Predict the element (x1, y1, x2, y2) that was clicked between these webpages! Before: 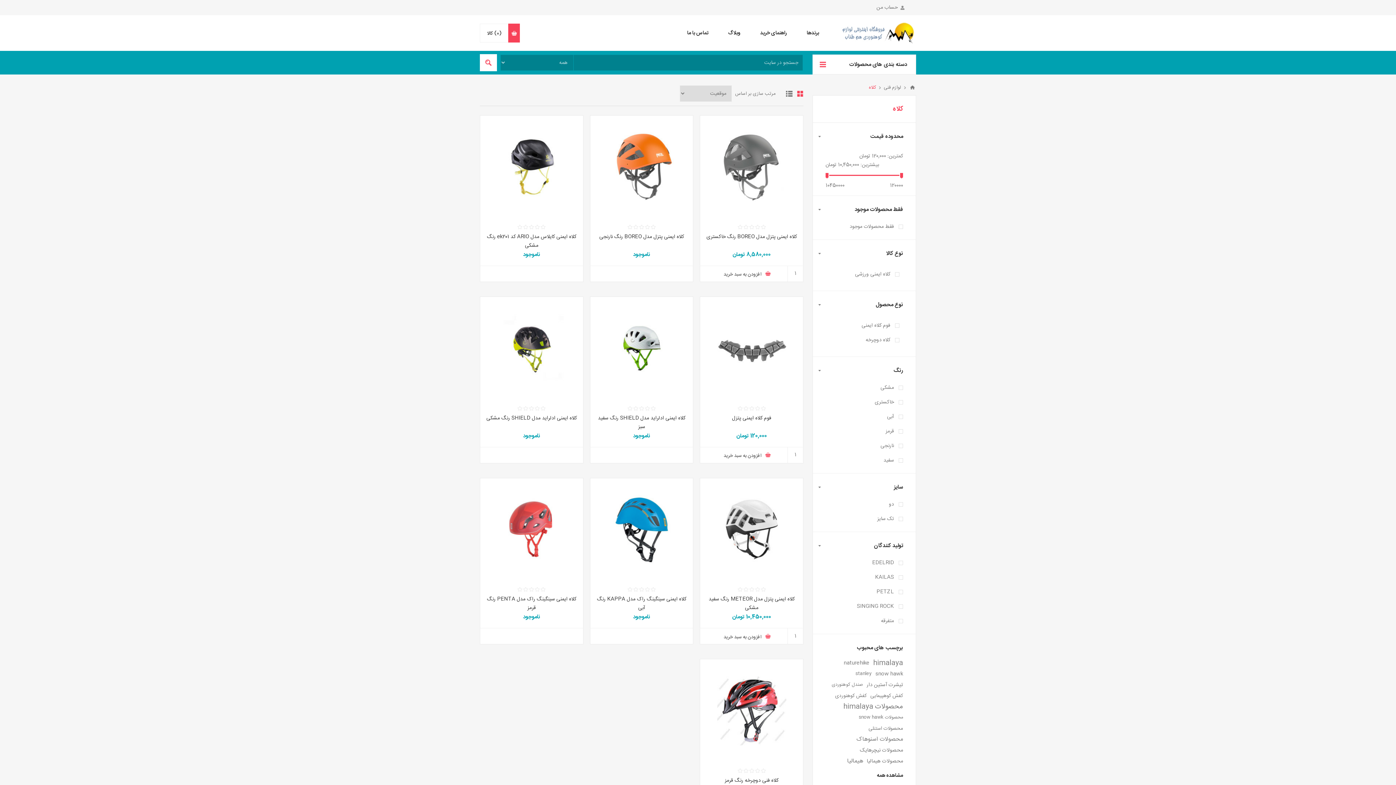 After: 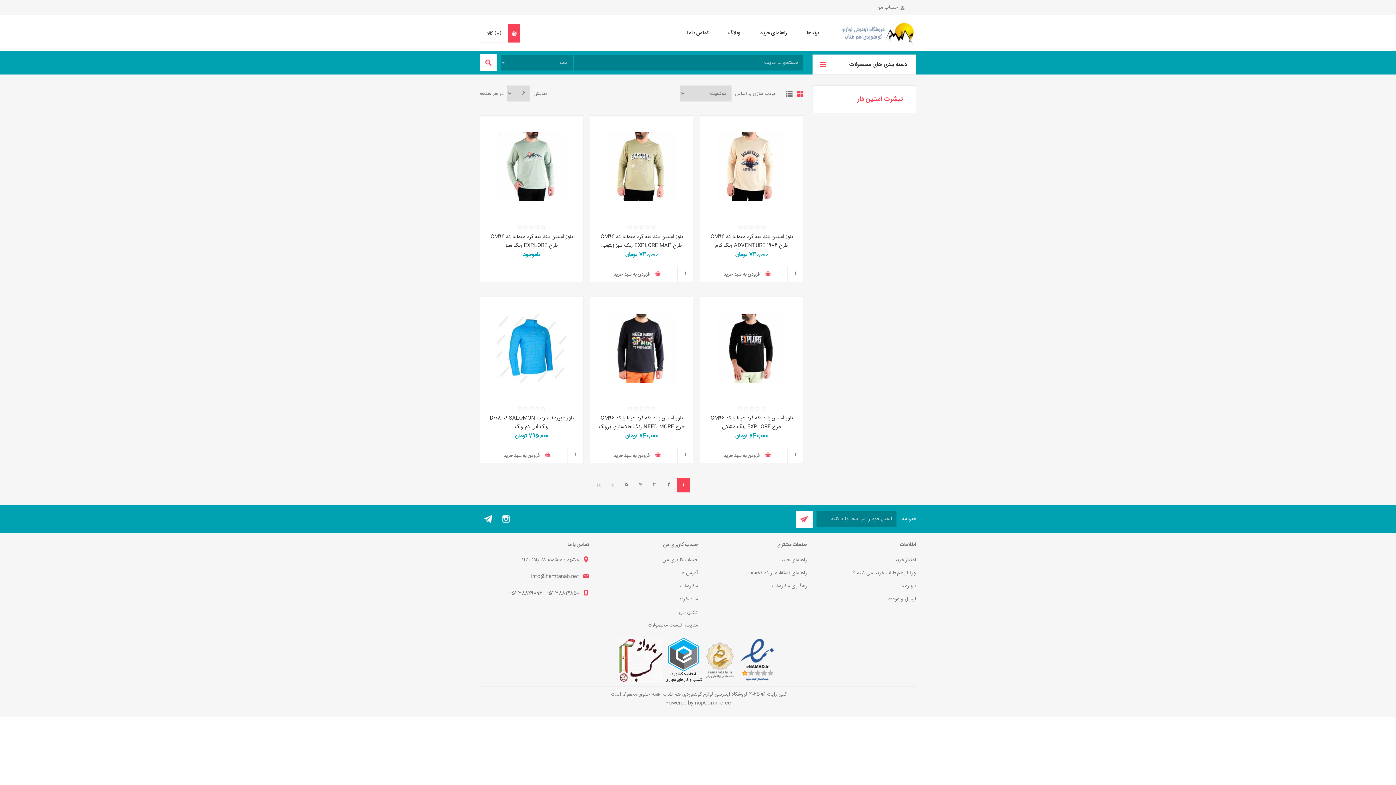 Action: label: تیشرت آستین دار bbox: (866, 680, 903, 690)